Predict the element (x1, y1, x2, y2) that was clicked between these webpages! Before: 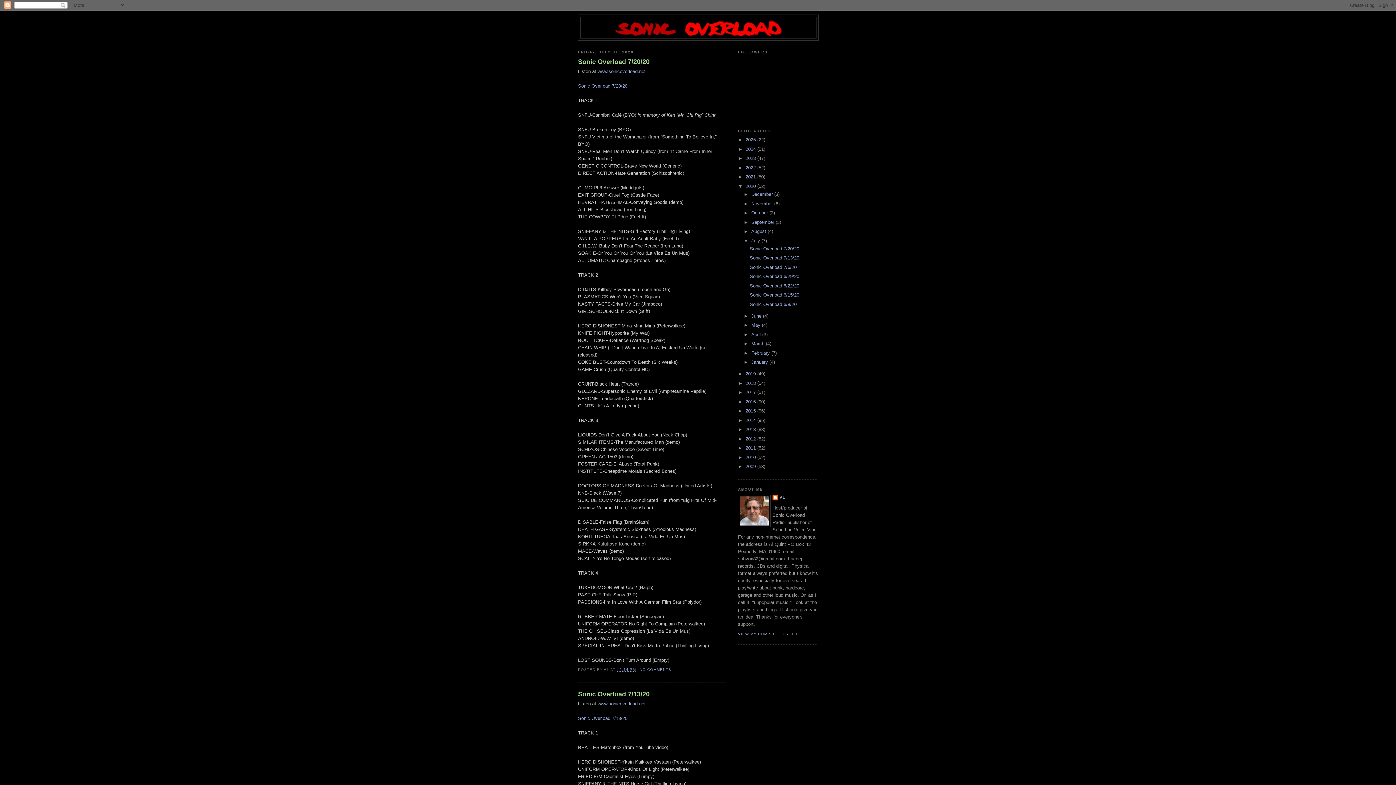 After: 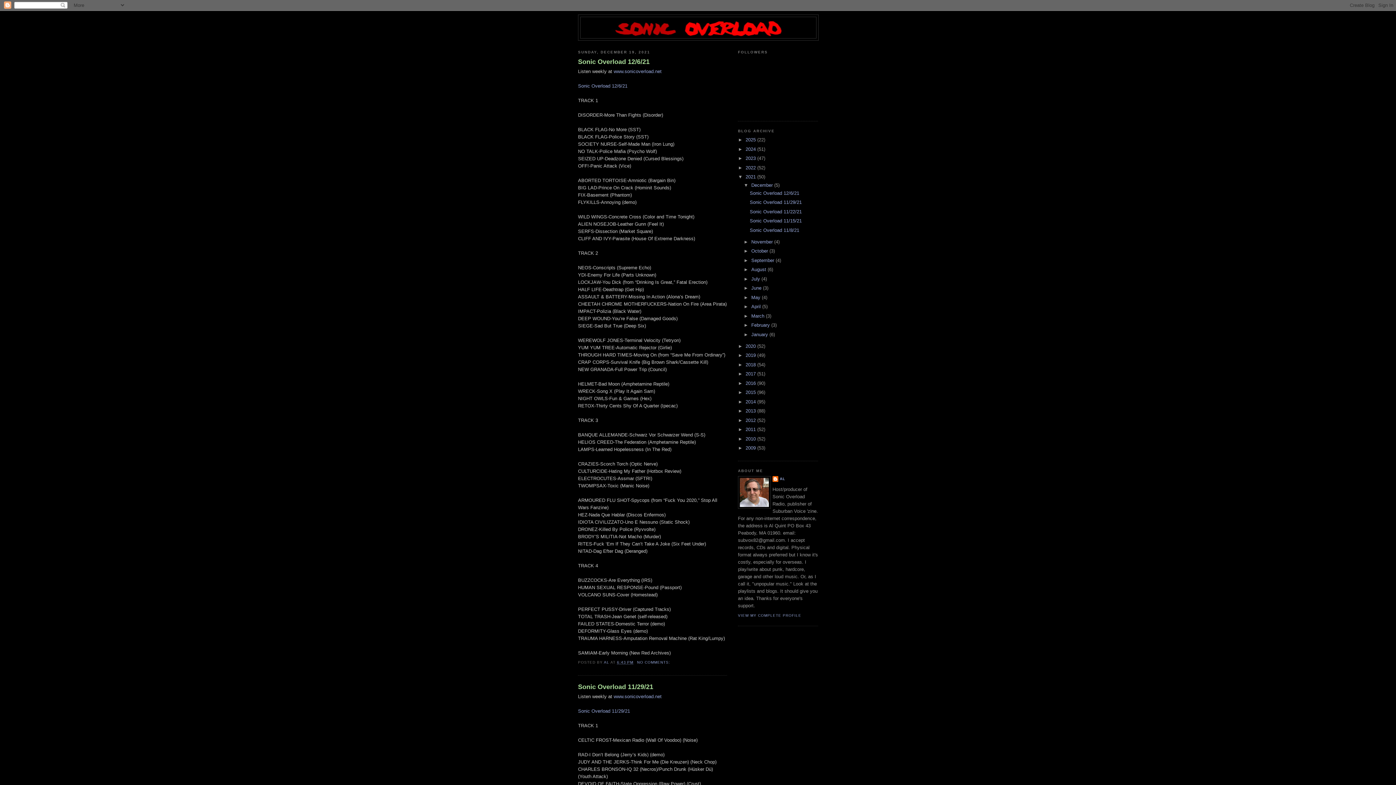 Action: bbox: (745, 174, 757, 179) label: 2021 